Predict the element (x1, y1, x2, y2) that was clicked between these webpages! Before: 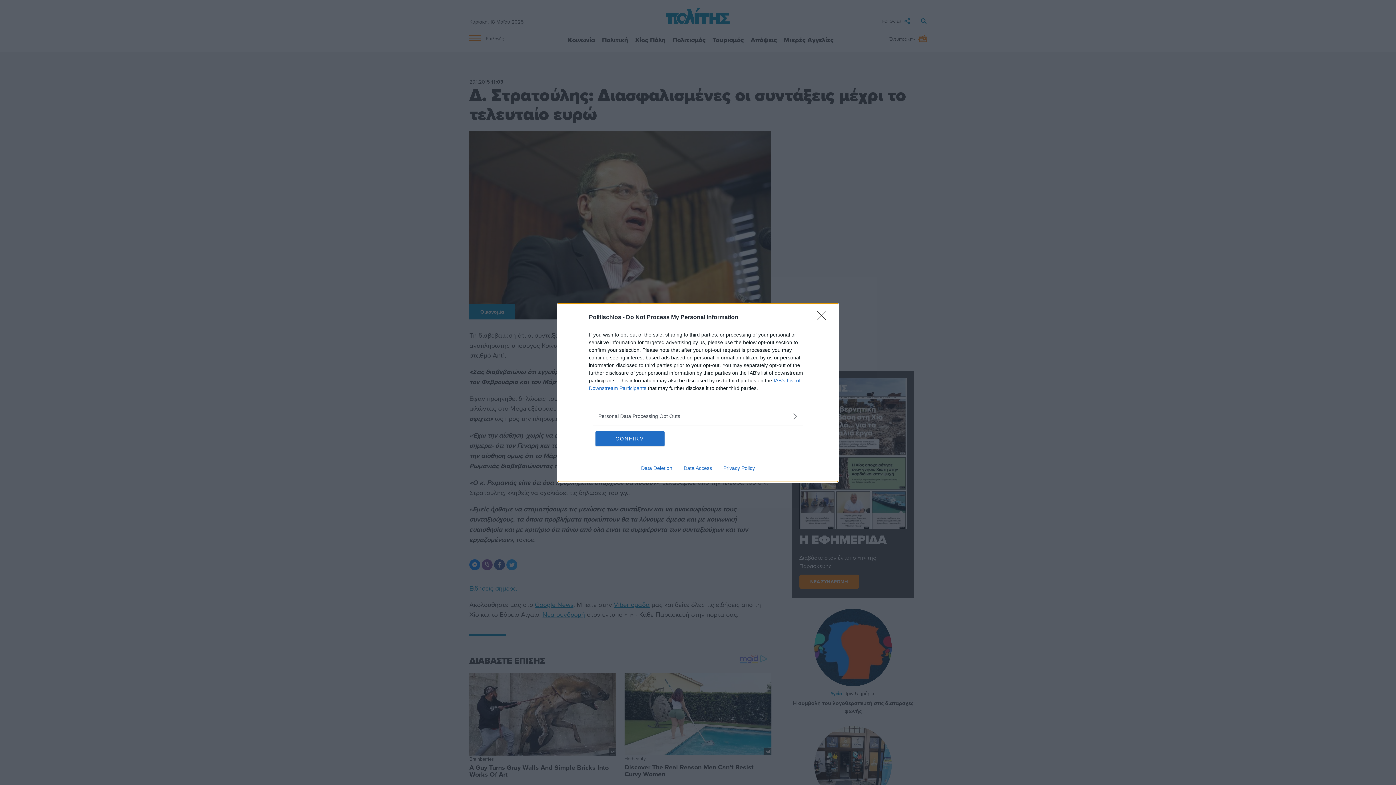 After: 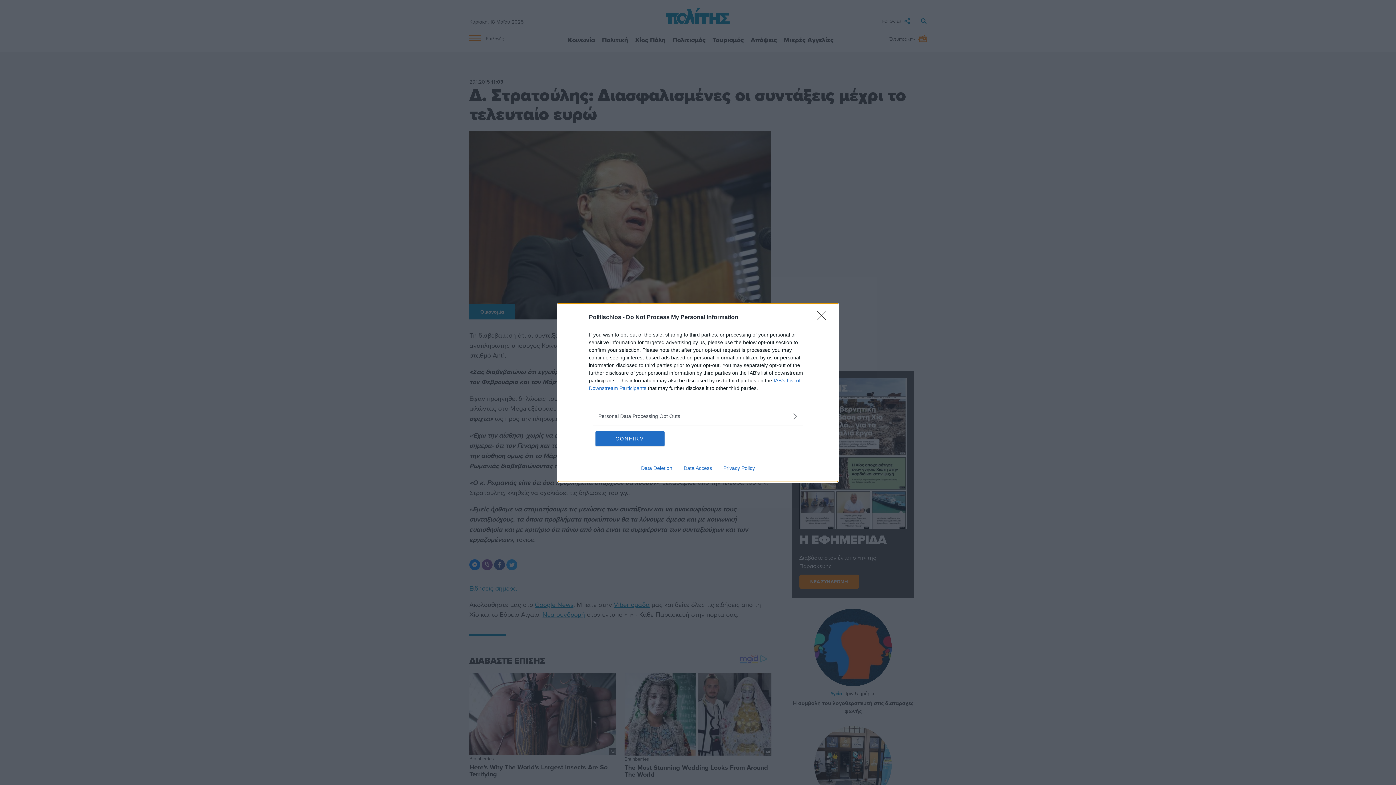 Action: label: Data Access bbox: (678, 465, 717, 471)